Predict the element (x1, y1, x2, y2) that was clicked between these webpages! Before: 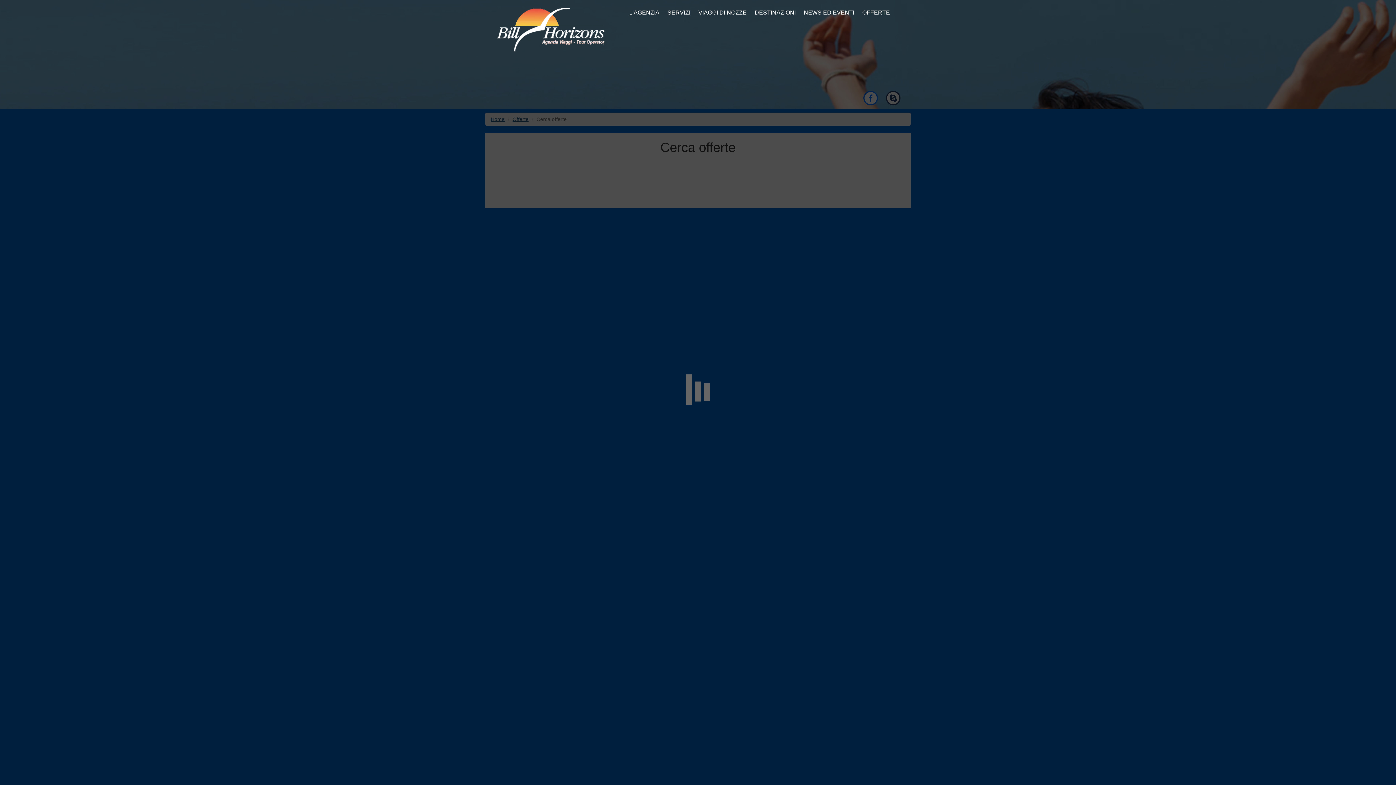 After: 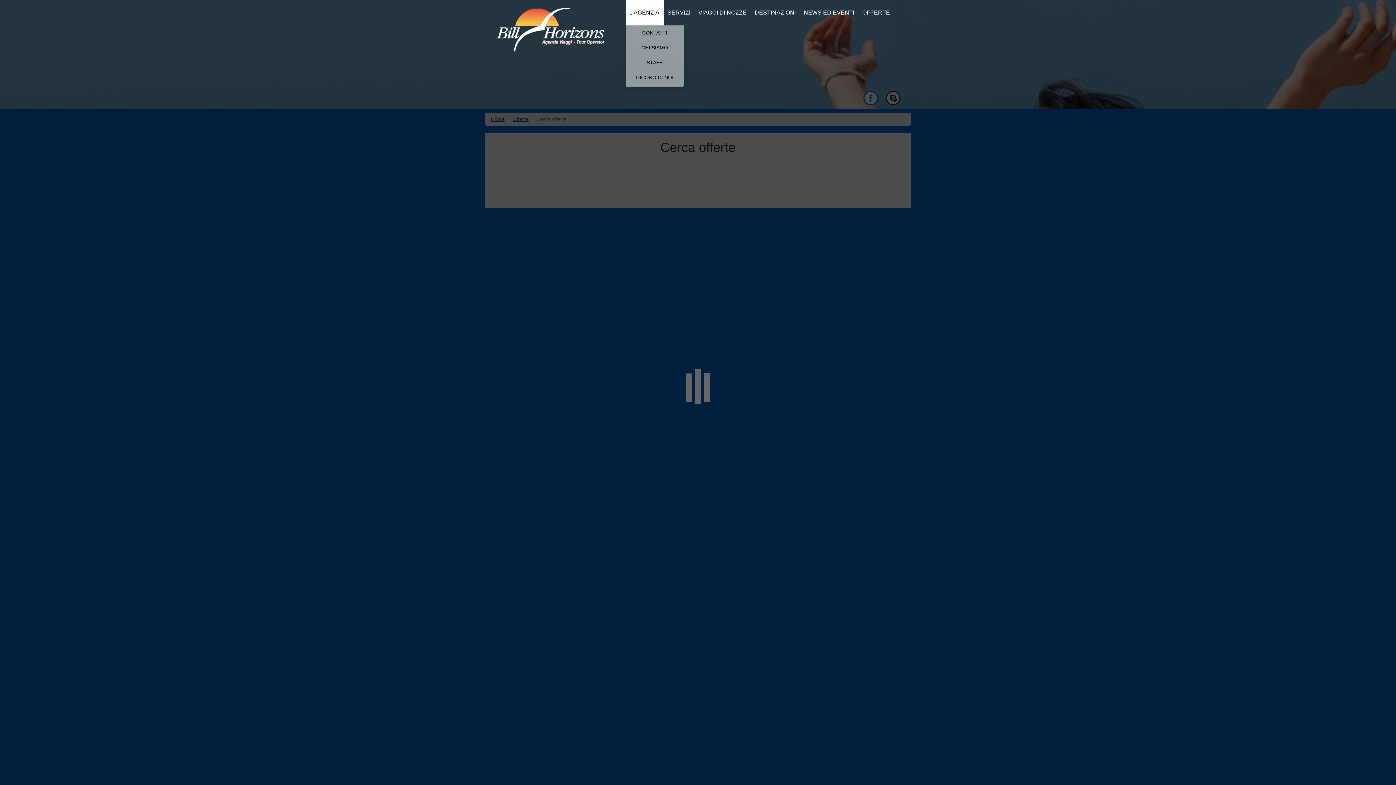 Action: bbox: (625, 0, 664, 25) label: L'AGENZIA